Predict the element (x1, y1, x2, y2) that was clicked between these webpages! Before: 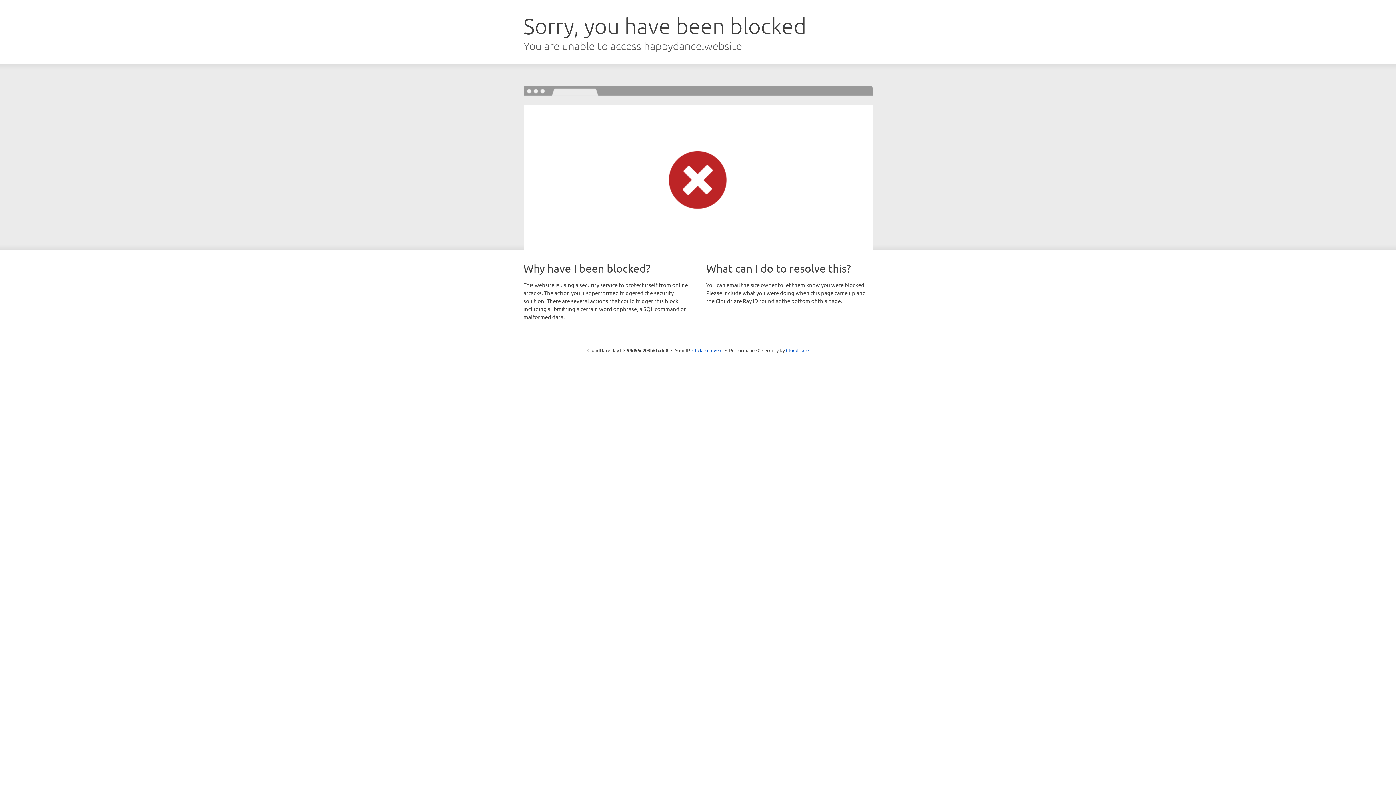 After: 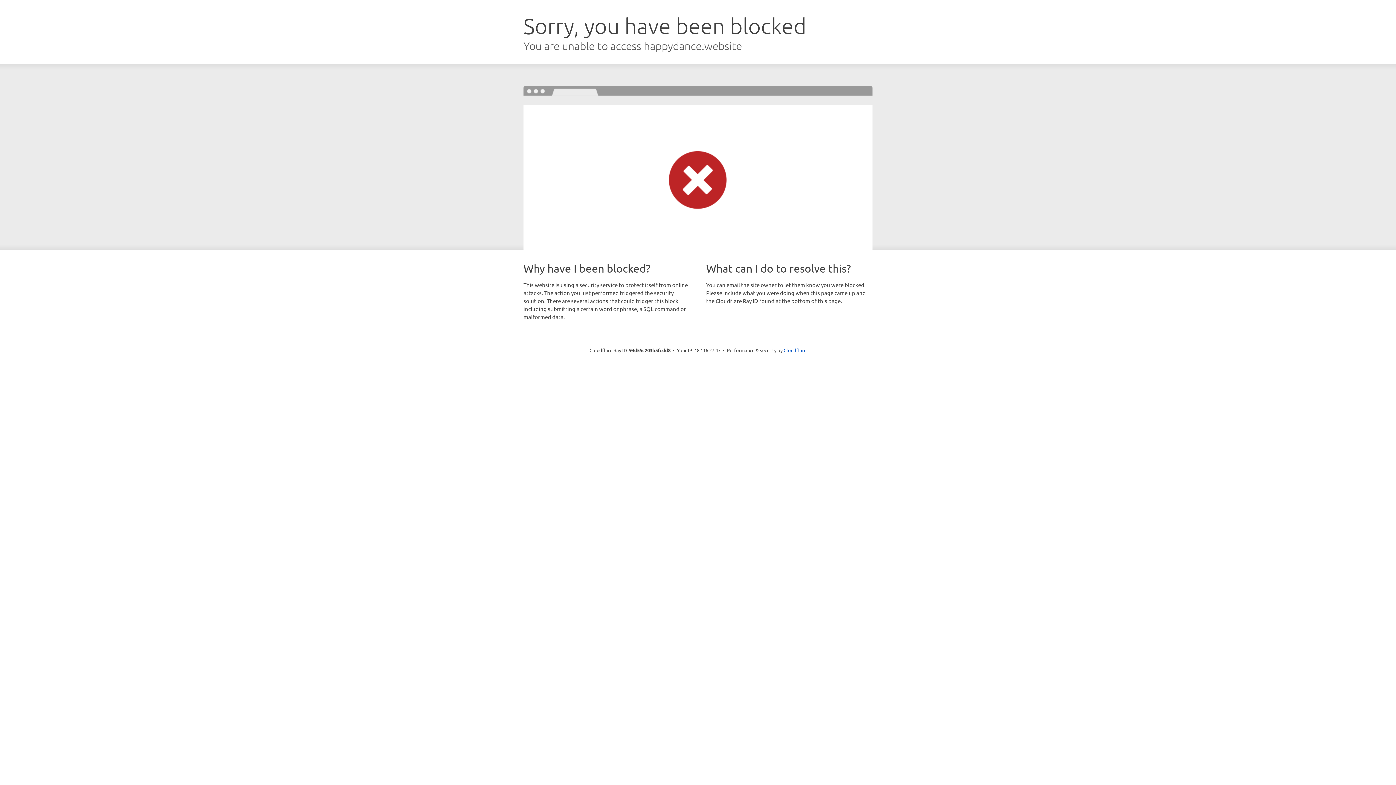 Action: label: Click to reveal bbox: (692, 346, 722, 353)